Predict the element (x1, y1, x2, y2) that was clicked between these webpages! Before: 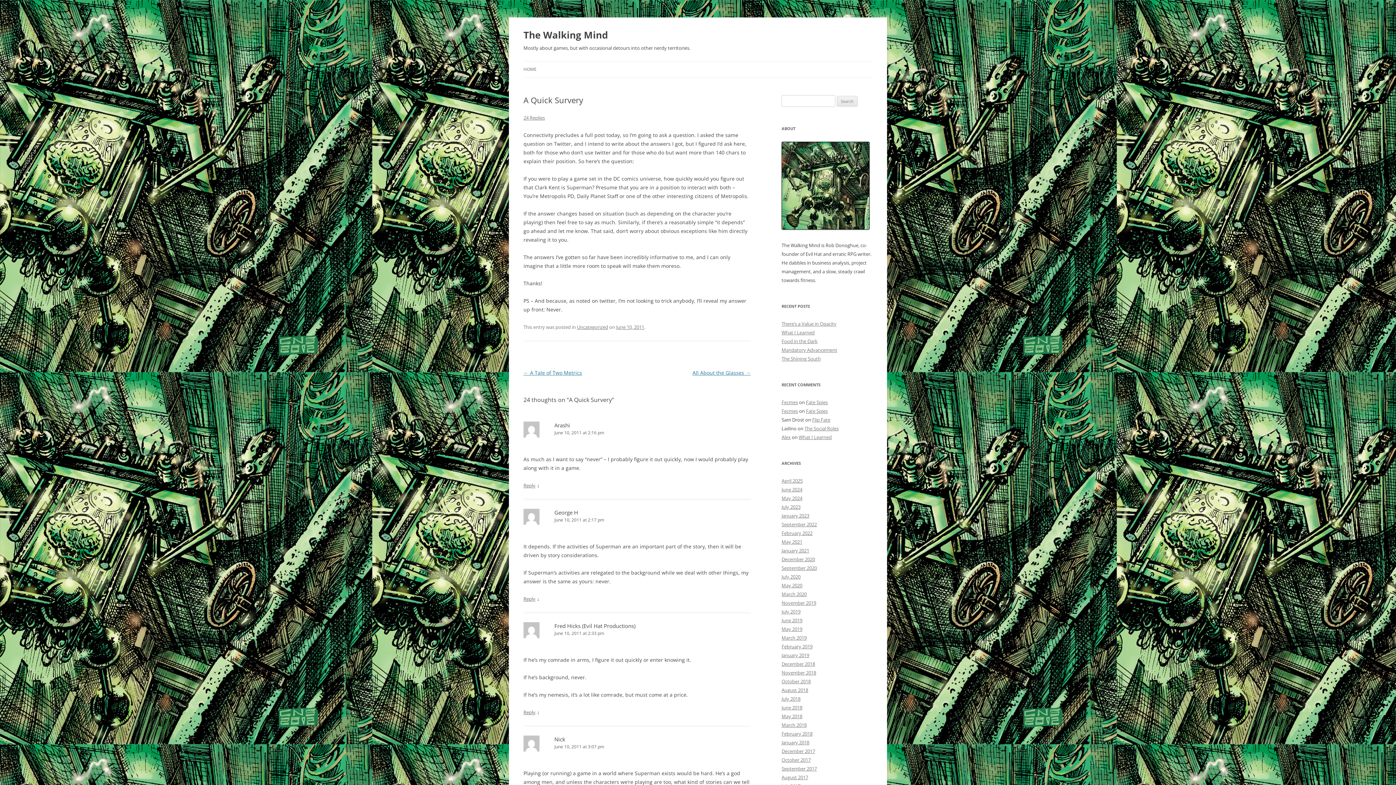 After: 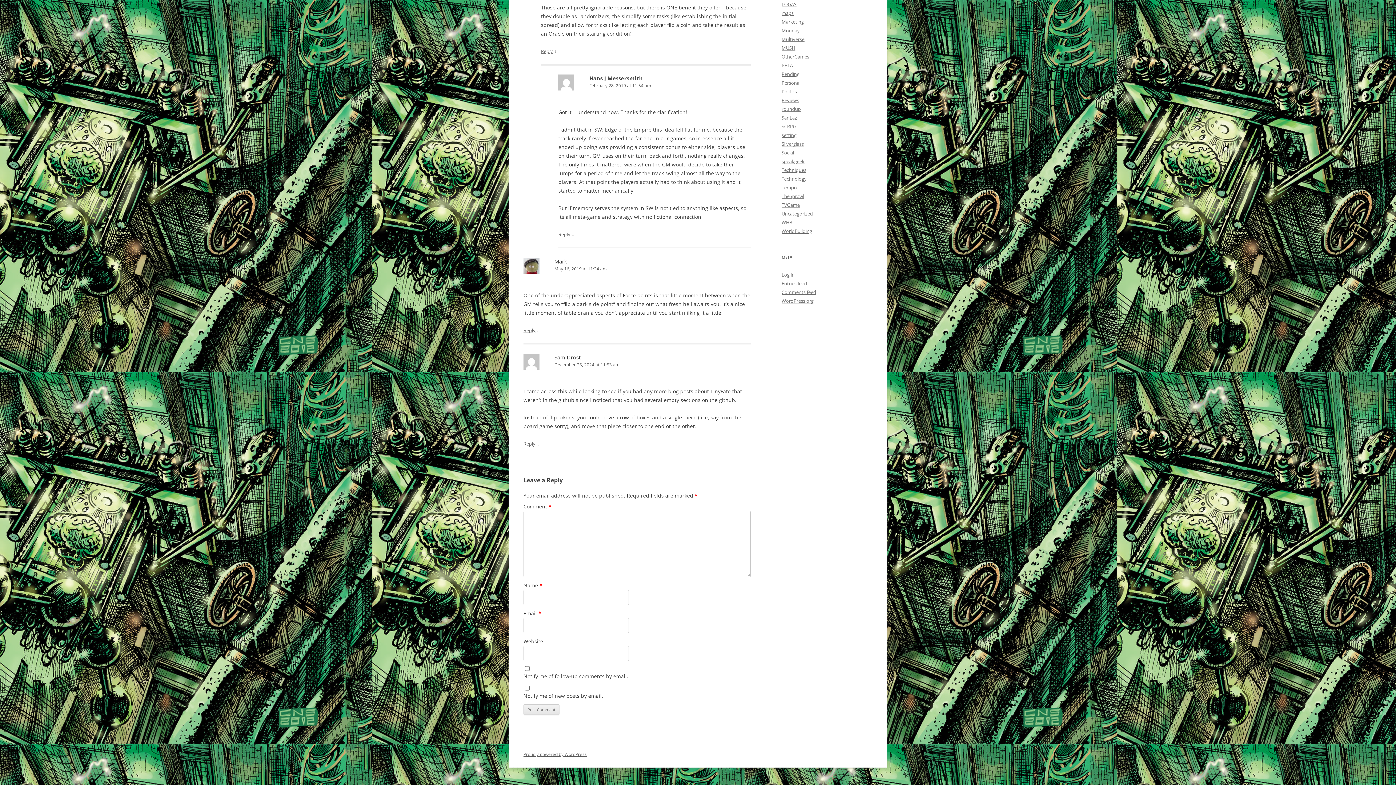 Action: label: Flip Fate bbox: (812, 416, 830, 423)